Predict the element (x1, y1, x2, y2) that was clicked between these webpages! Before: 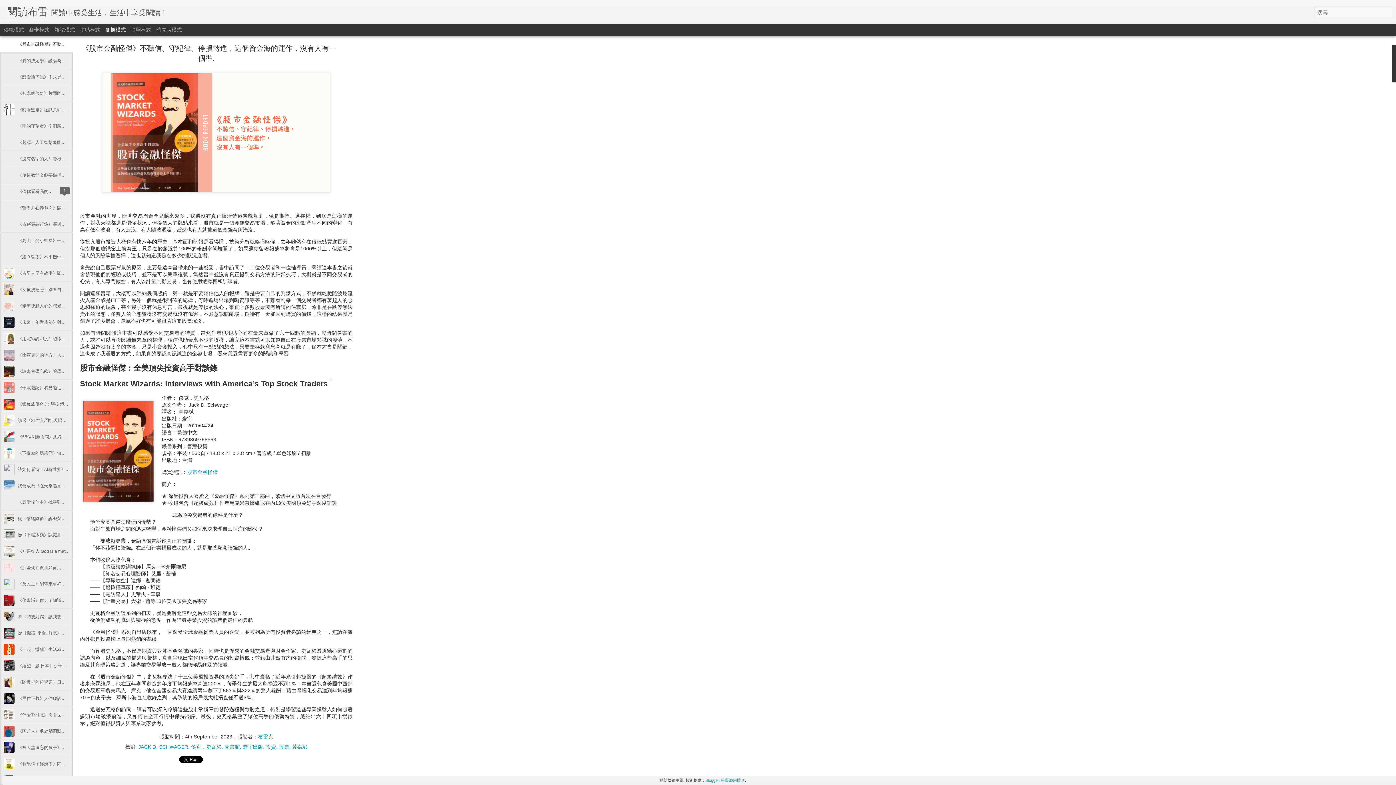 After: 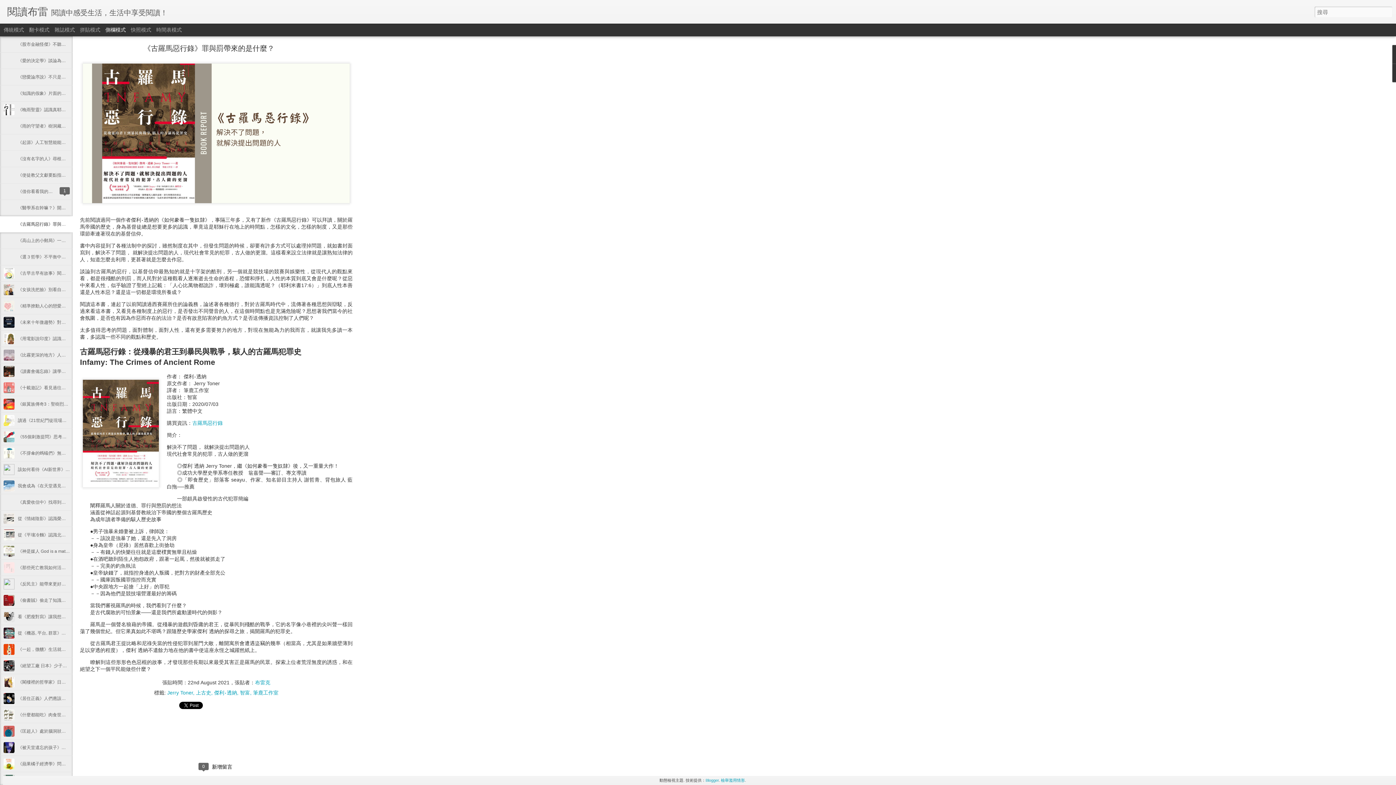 Action: label: 《古羅馬惡行錄》罪與罰帶來的是什麼？ bbox: (17, 221, 96, 226)